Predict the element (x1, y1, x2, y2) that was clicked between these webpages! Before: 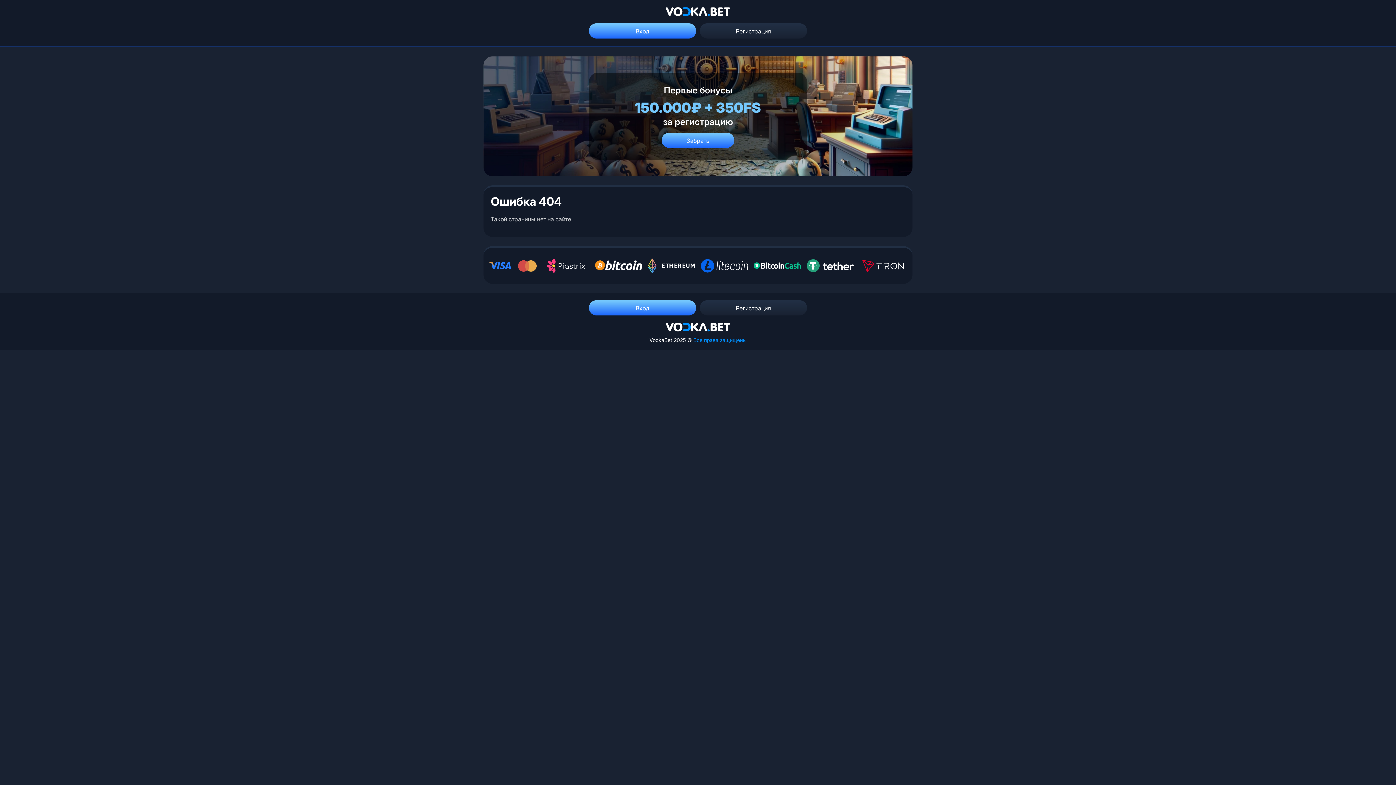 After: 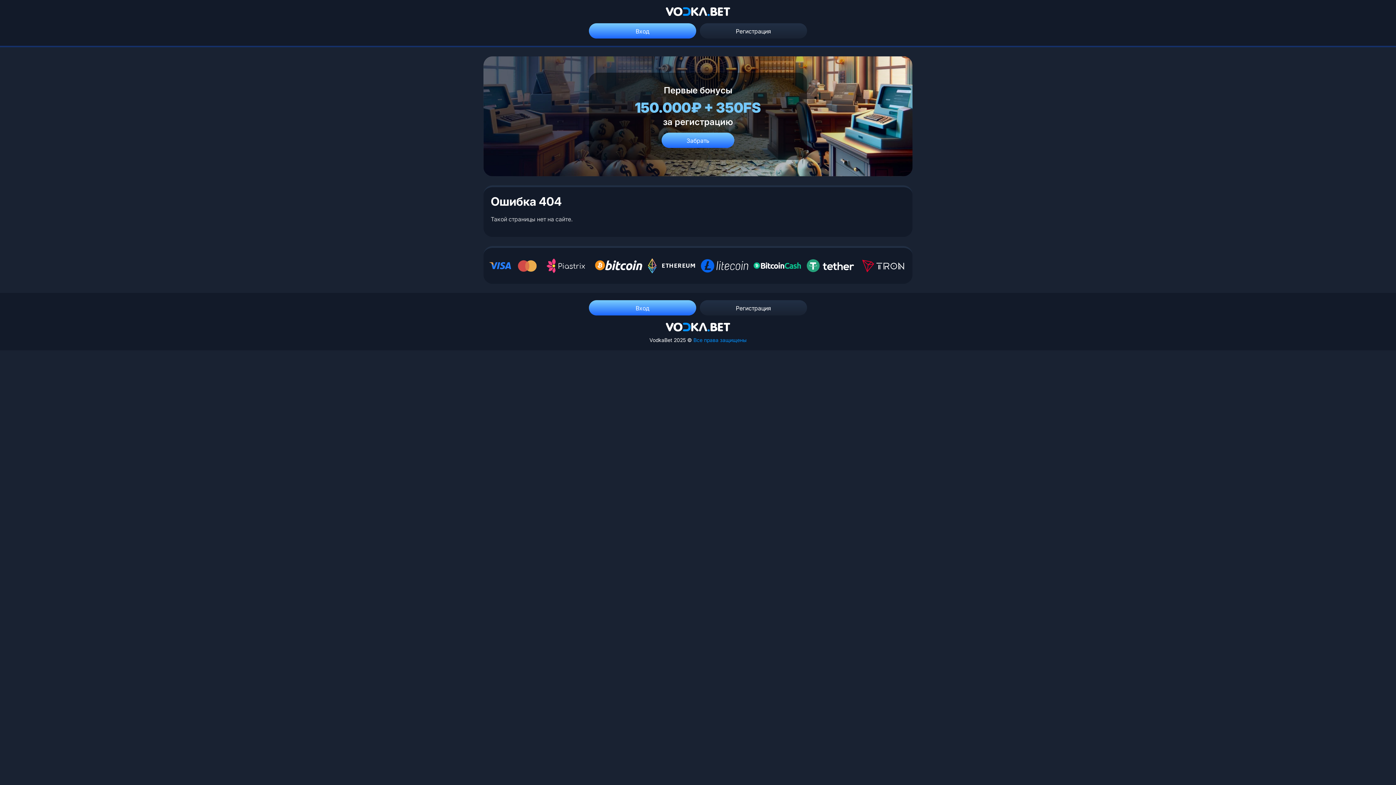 Action: bbox: (1367, 745, 1389, 767)